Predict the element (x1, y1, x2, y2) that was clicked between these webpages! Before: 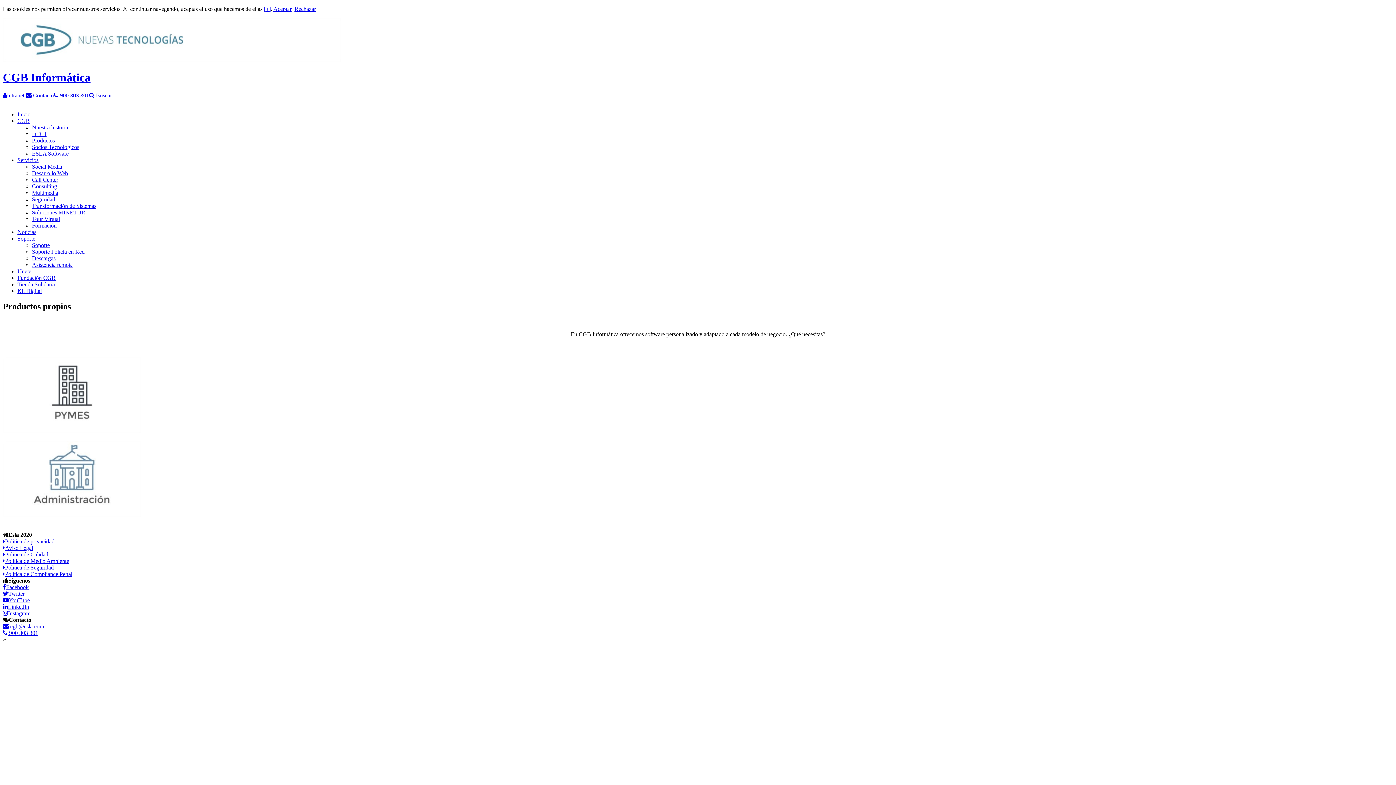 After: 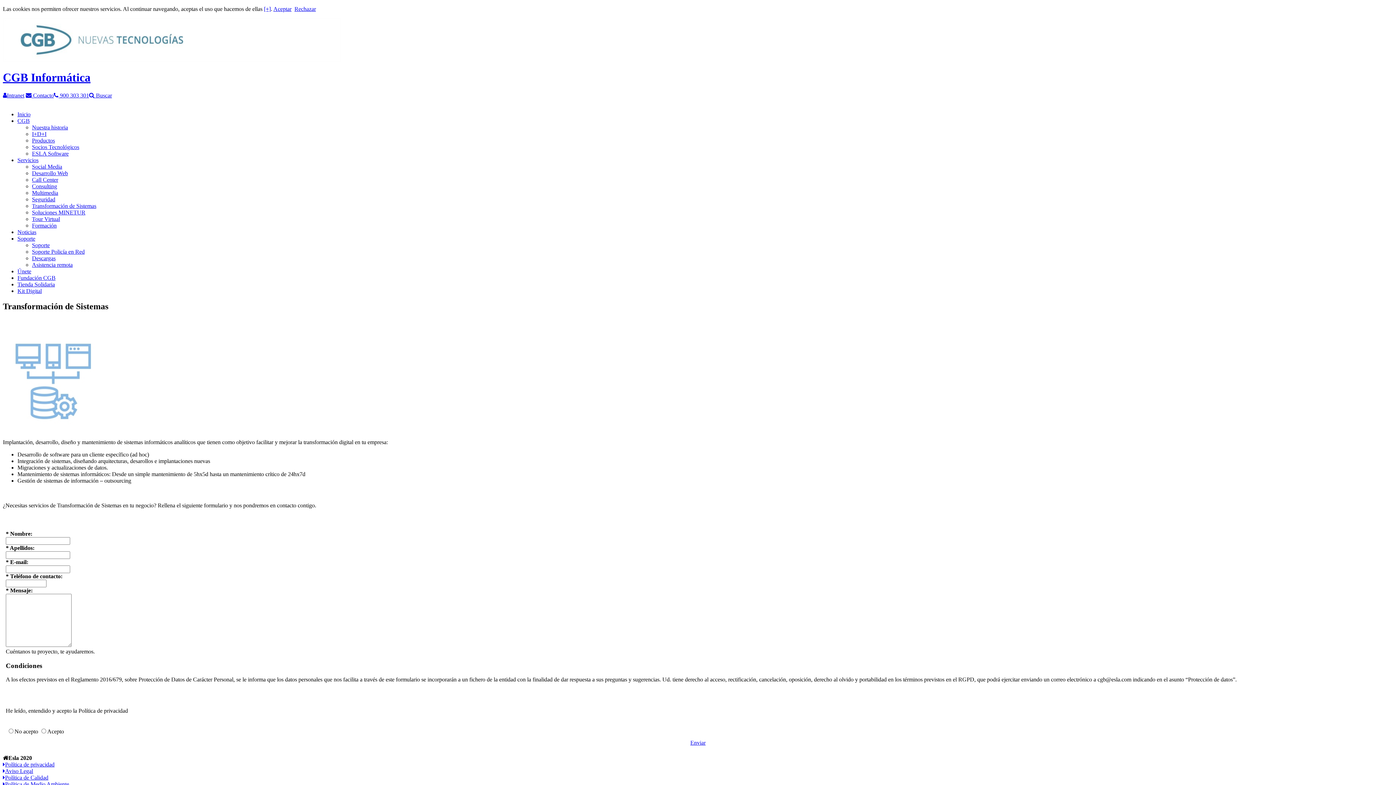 Action: label: Transformación de Sistemas bbox: (32, 202, 96, 209)